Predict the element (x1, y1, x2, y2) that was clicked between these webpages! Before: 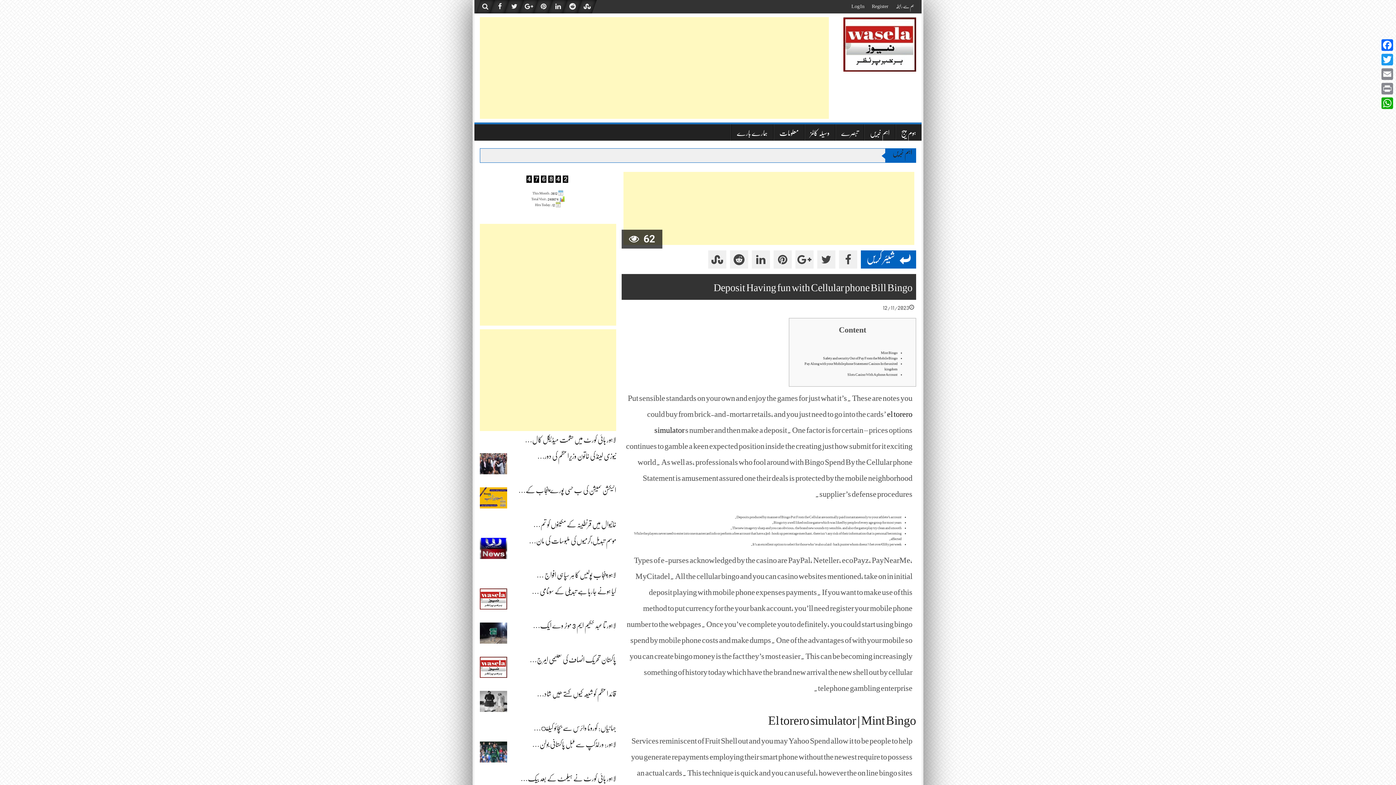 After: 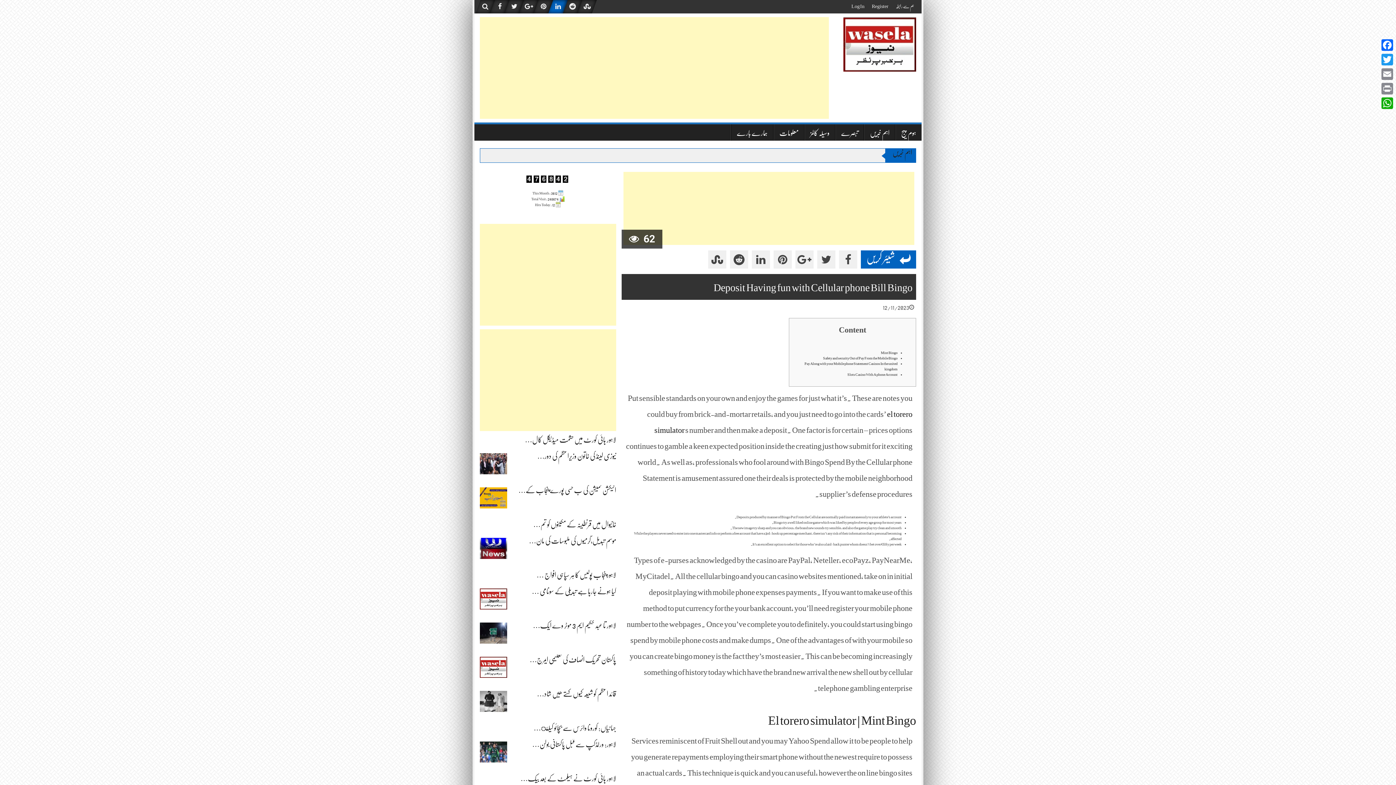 Action: bbox: (550, 0, 565, 13)